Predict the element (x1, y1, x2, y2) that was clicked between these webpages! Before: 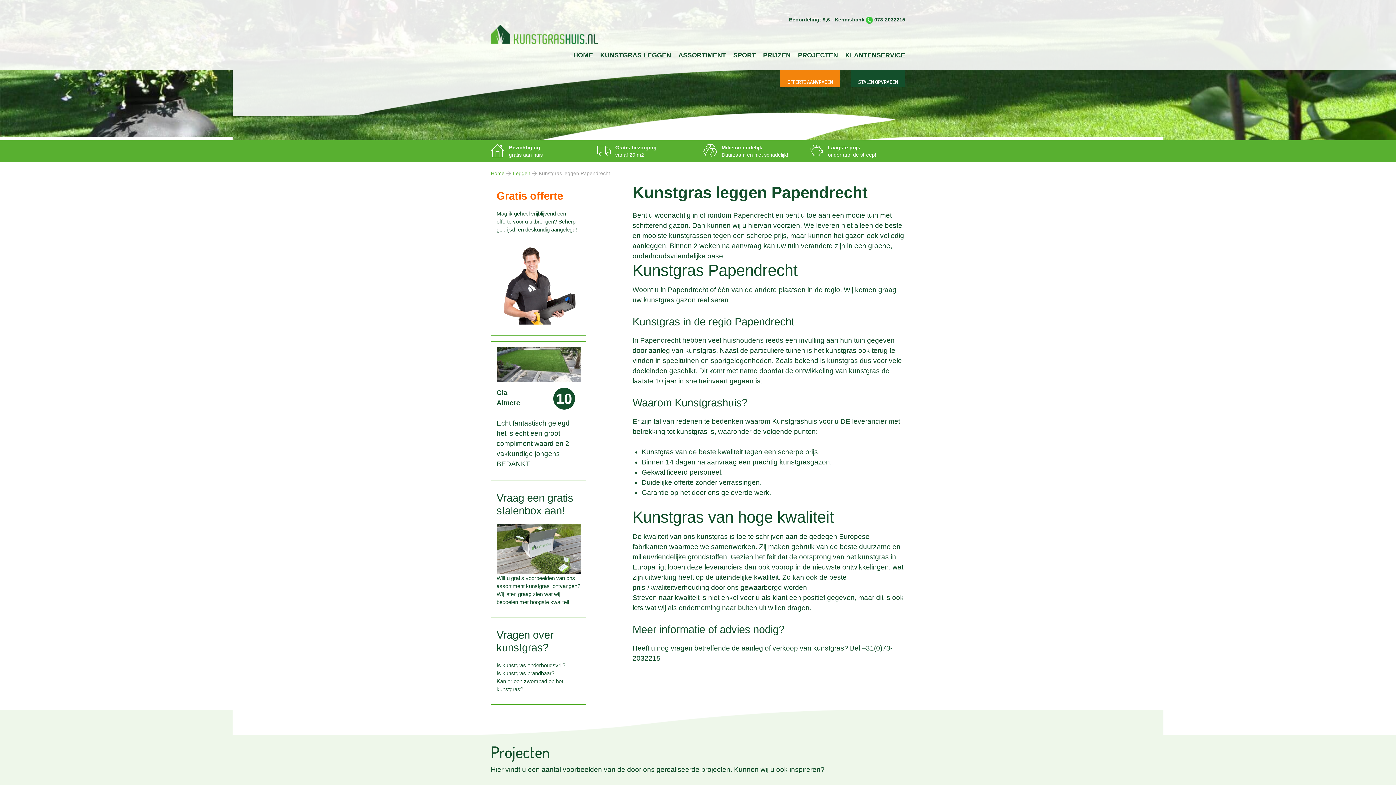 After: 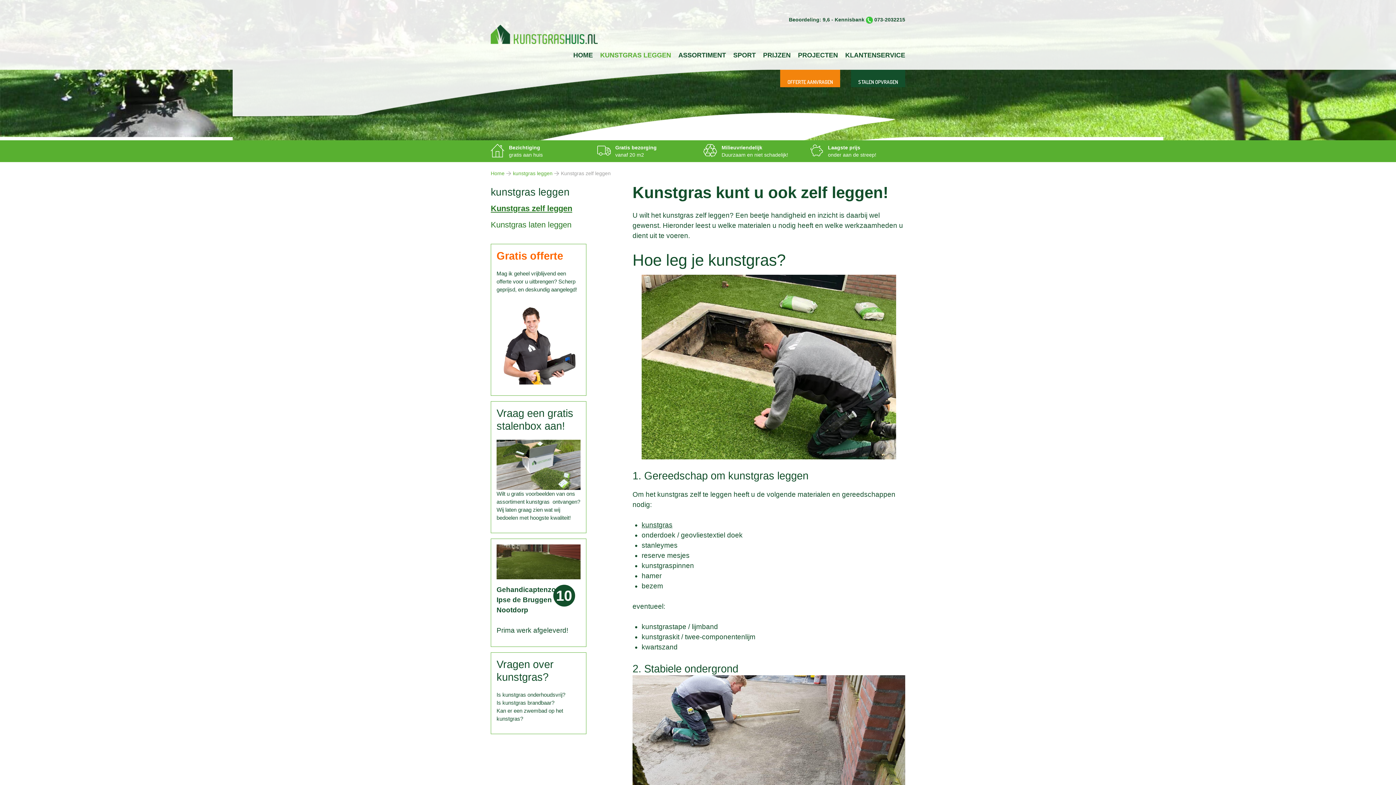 Action: bbox: (593, 51, 671, 58) label: KUNSTGRAS LEGGEN